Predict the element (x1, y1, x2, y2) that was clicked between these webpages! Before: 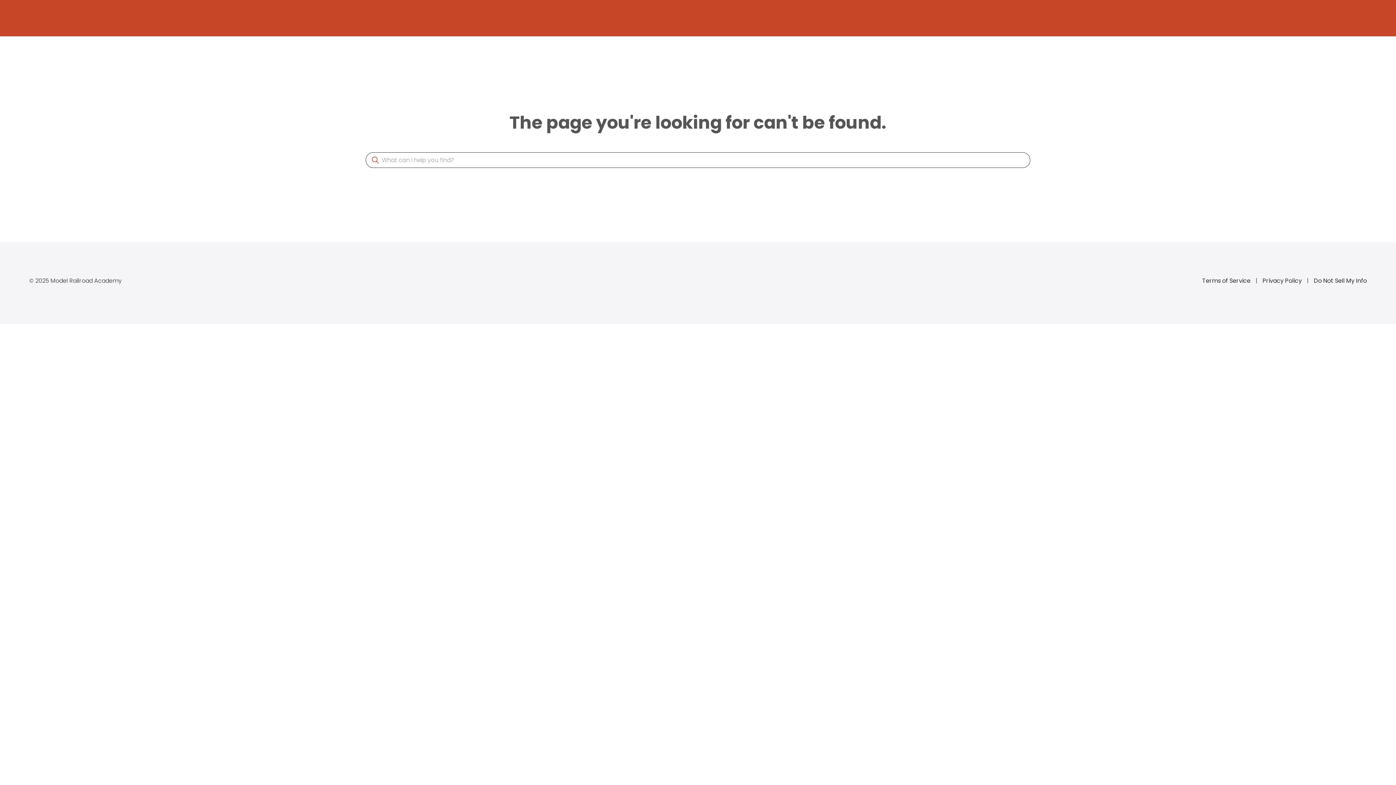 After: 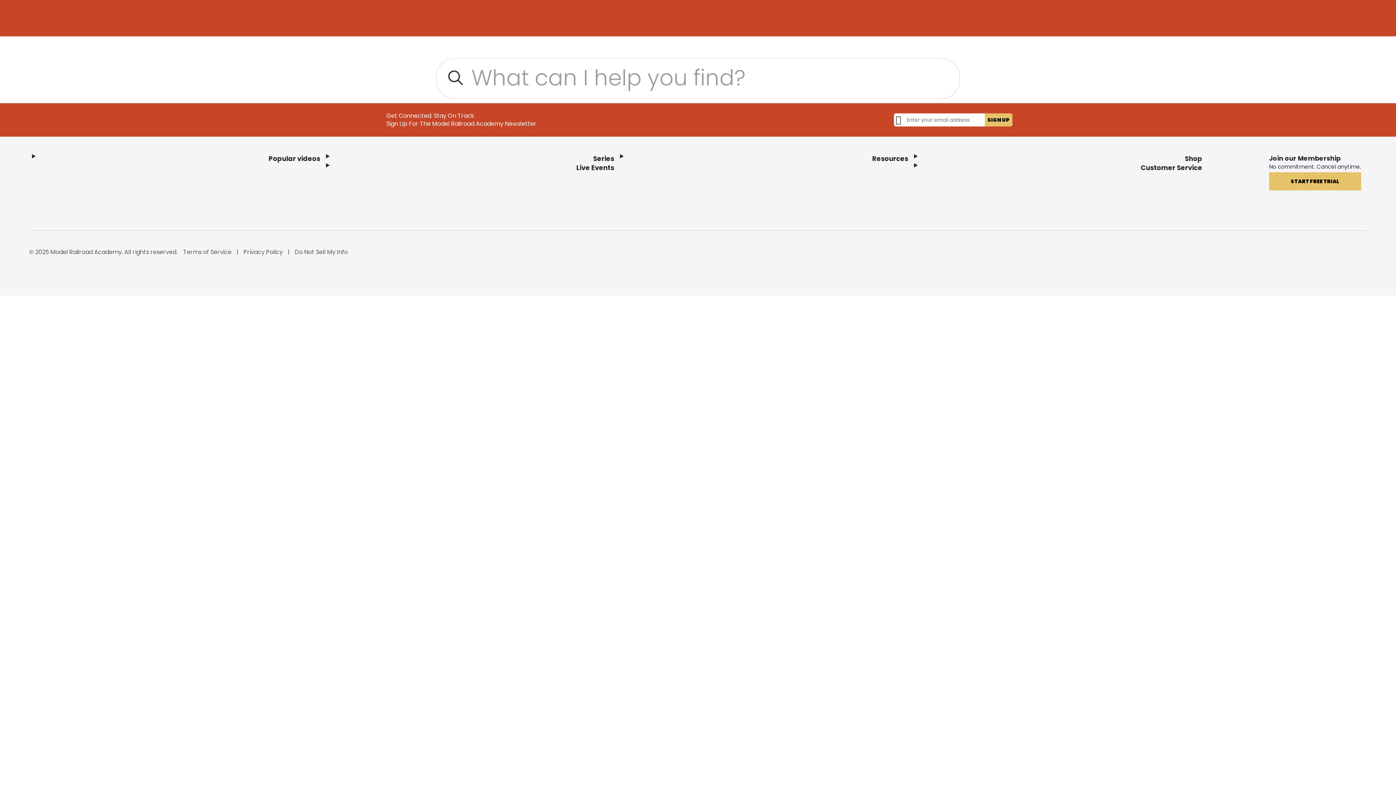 Action: label: Site Search bbox: (369, 153, 381, 166)